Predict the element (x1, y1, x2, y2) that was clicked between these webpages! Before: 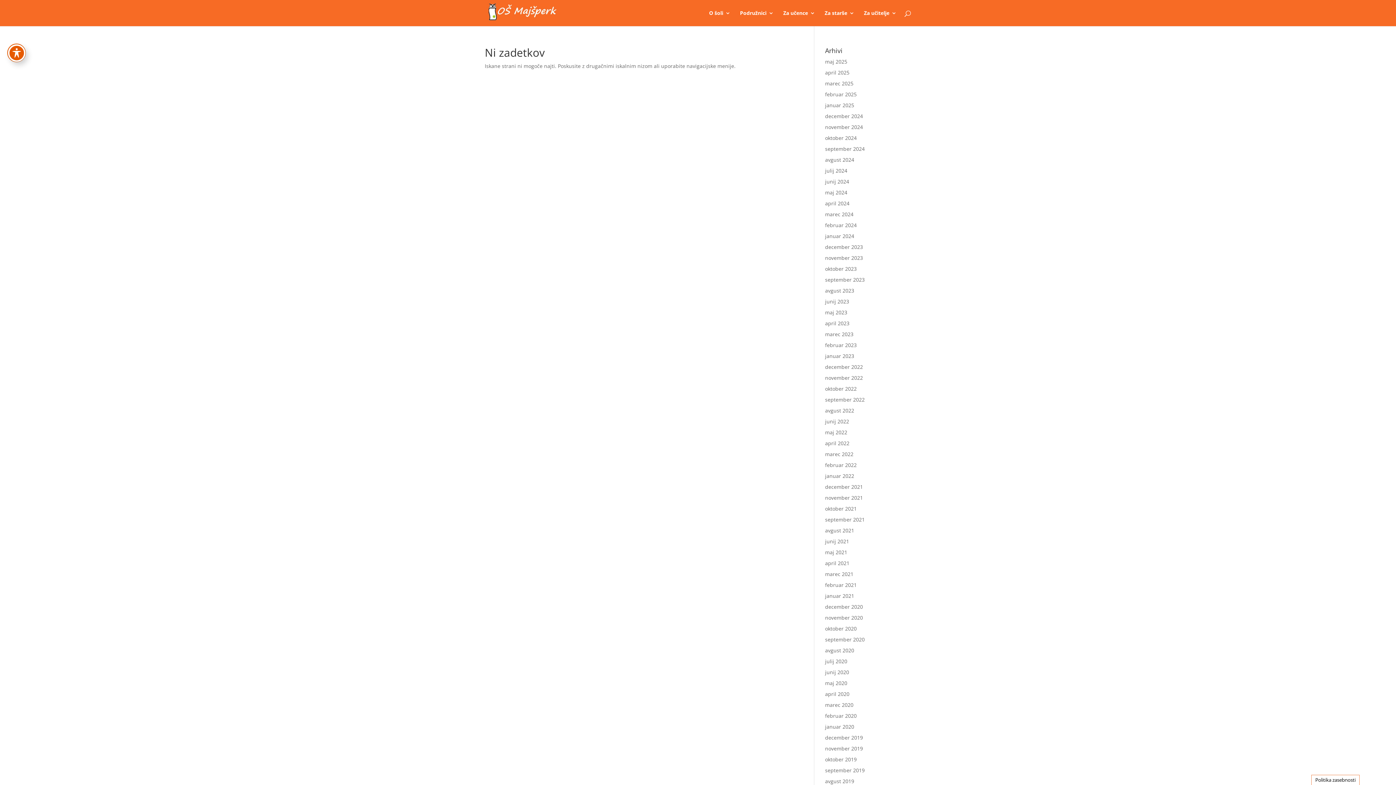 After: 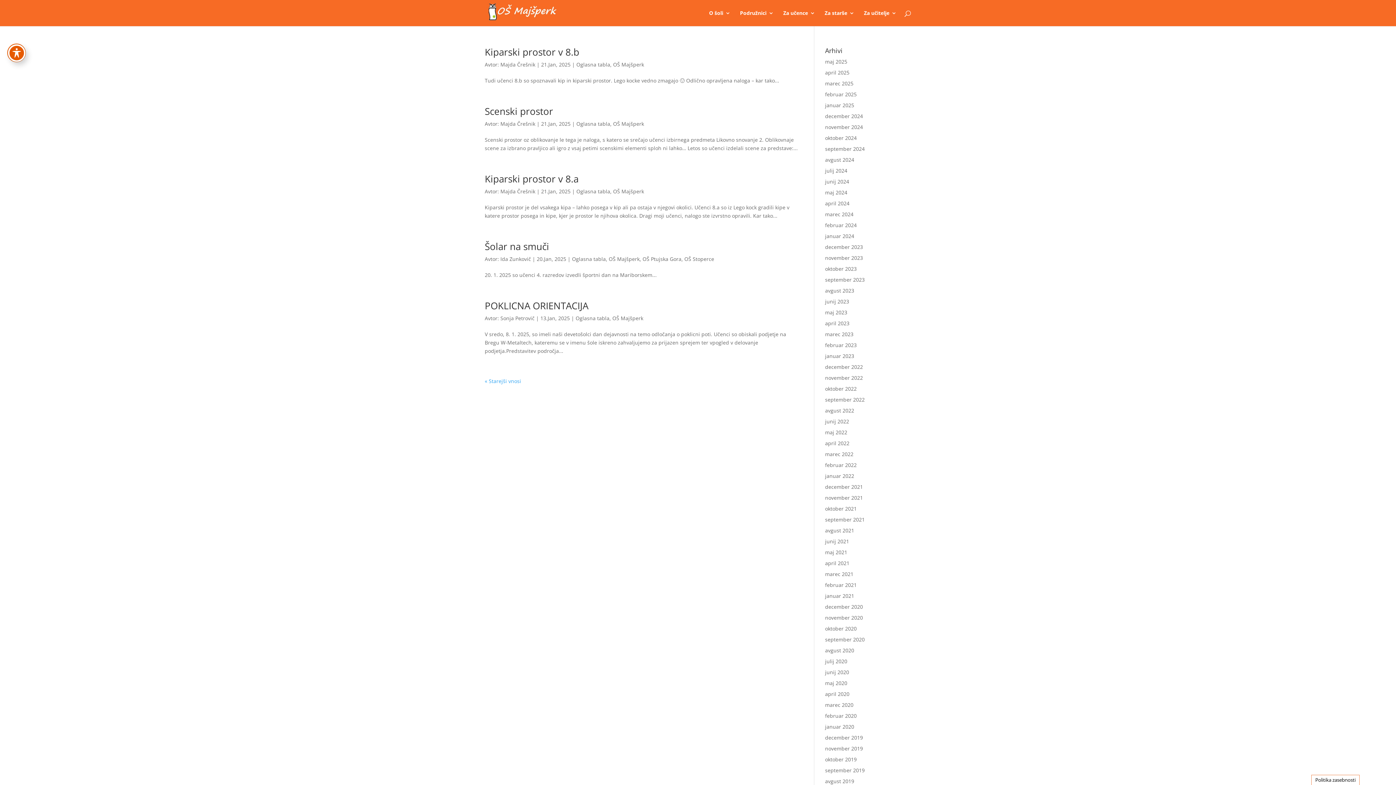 Action: bbox: (825, 101, 854, 108) label: januar 2025